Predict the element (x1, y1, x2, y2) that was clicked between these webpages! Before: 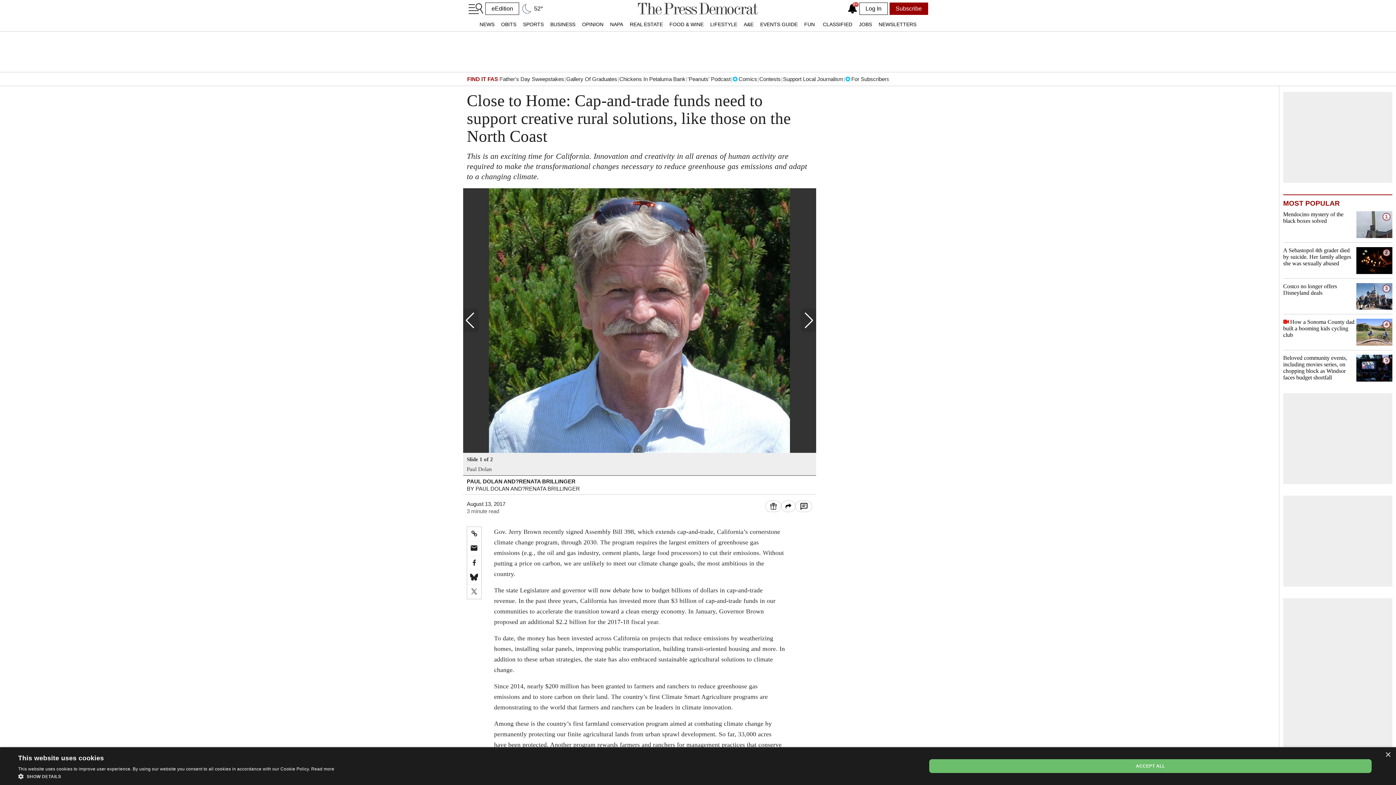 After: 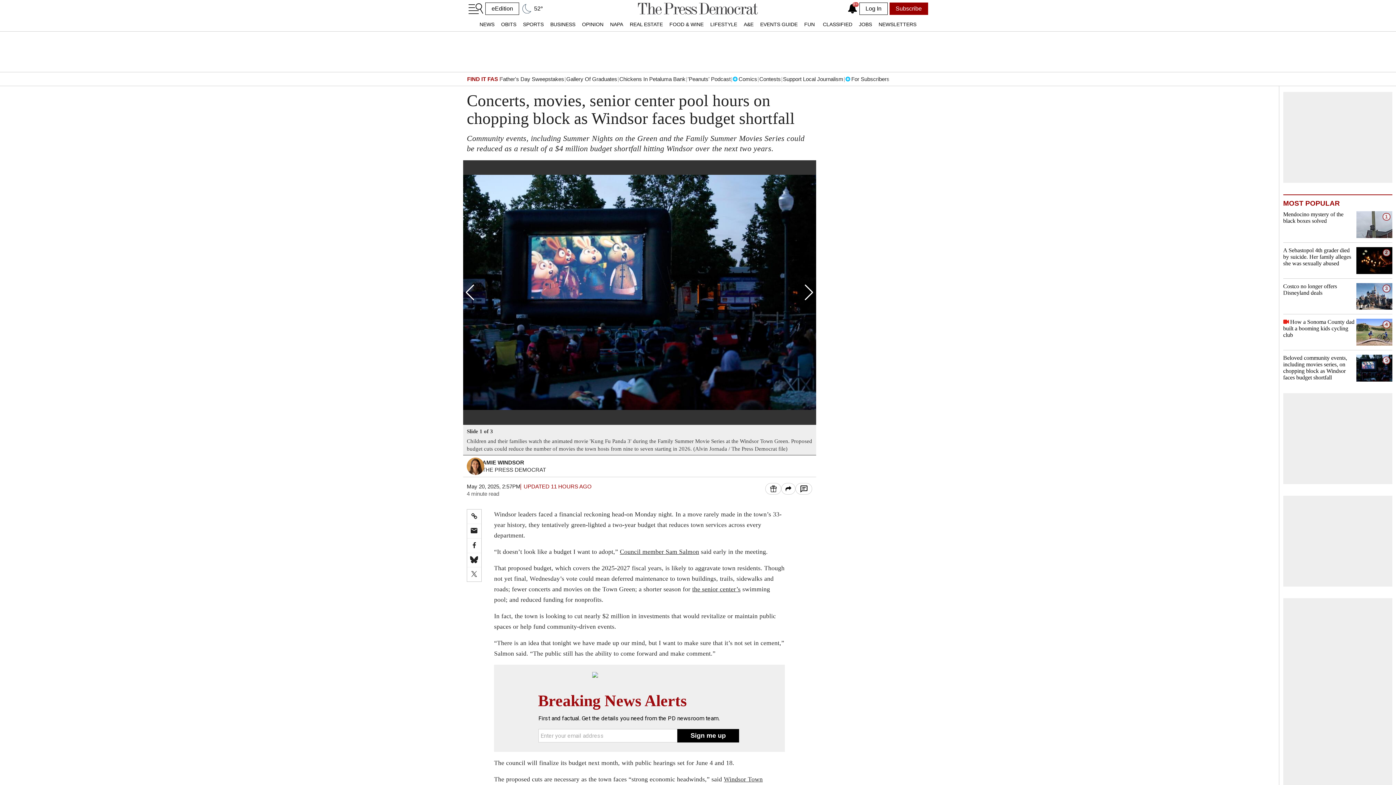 Action: label: Beloved community events, including movies series, on chopping block as Windsor faces budget shortfall bbox: (1356, 354, 1392, 381)